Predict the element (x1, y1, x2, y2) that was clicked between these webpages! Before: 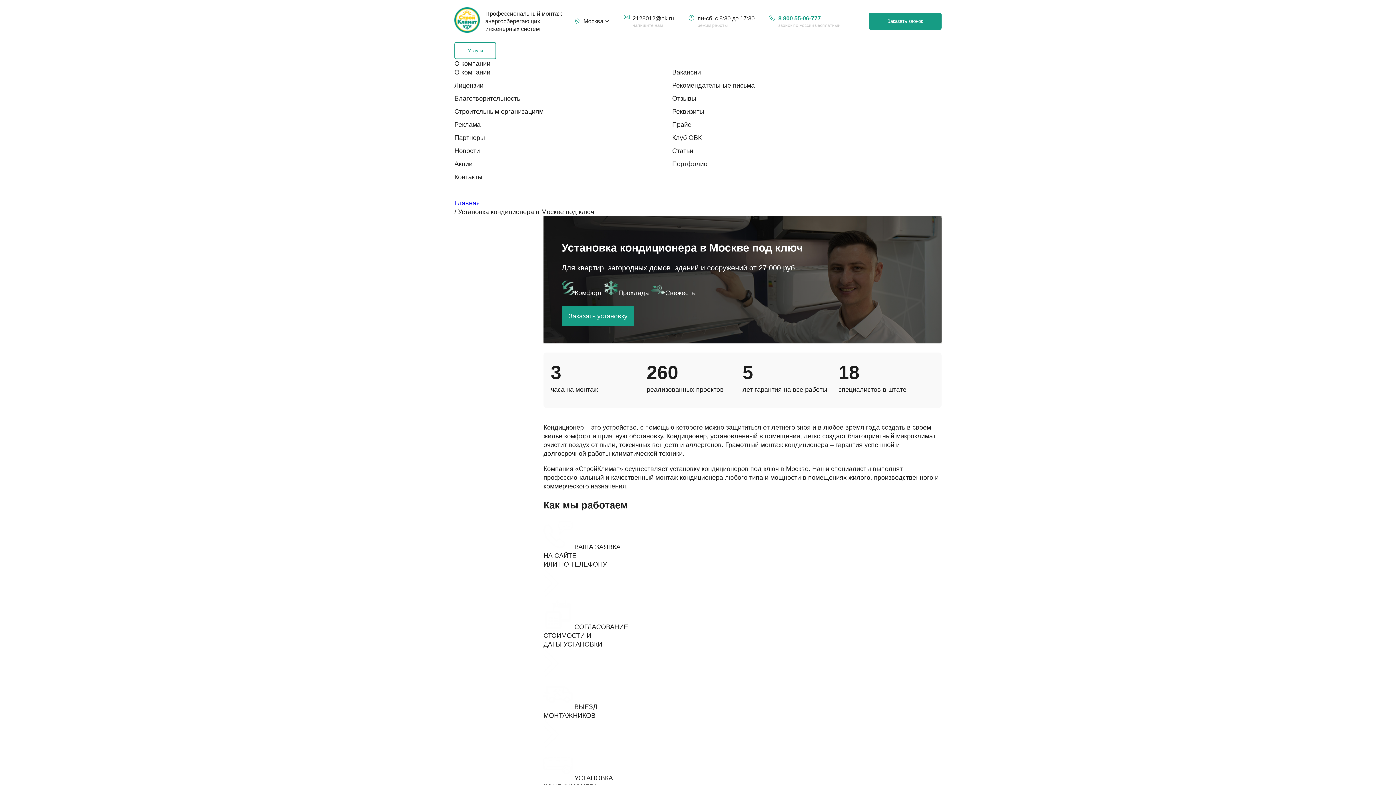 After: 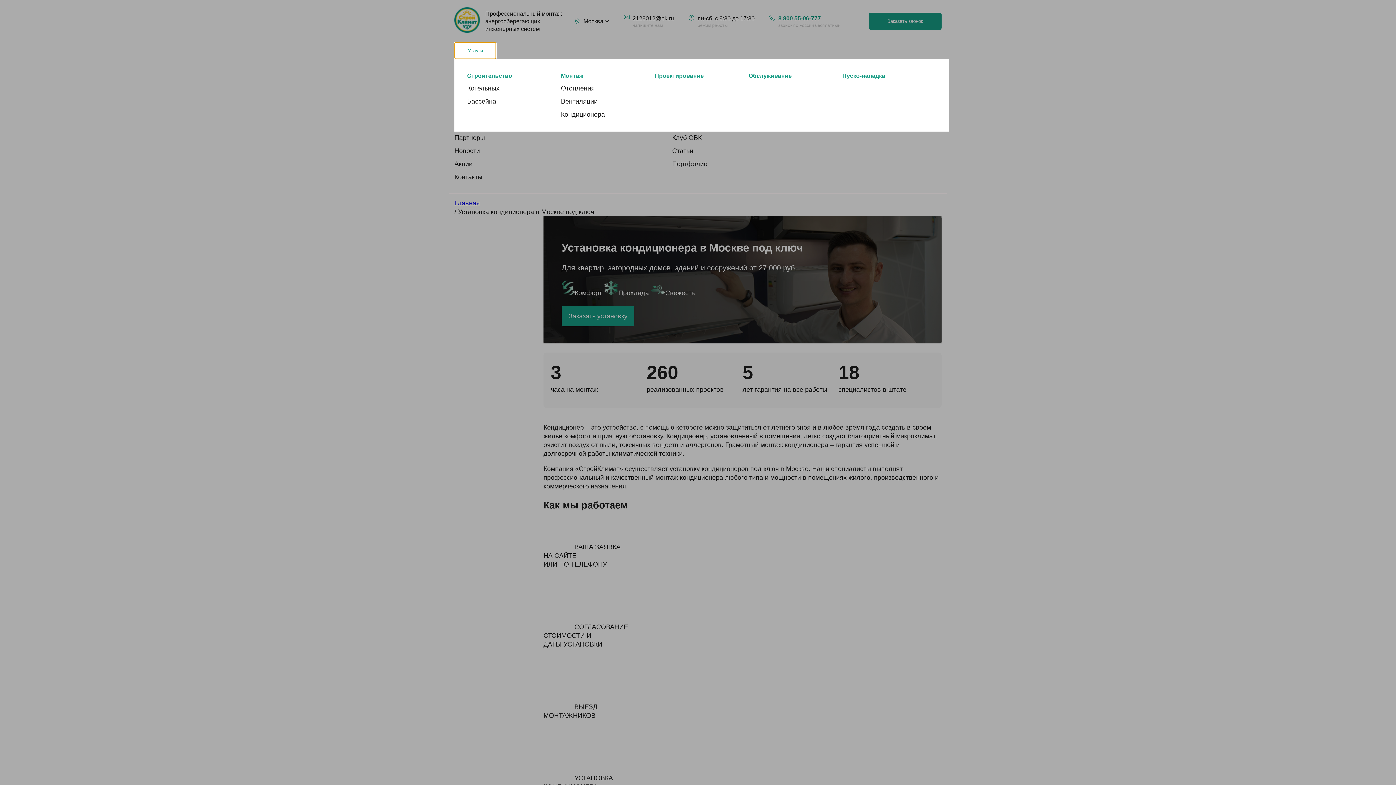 Action: bbox: (454, 42, 496, 59) label: Услуги